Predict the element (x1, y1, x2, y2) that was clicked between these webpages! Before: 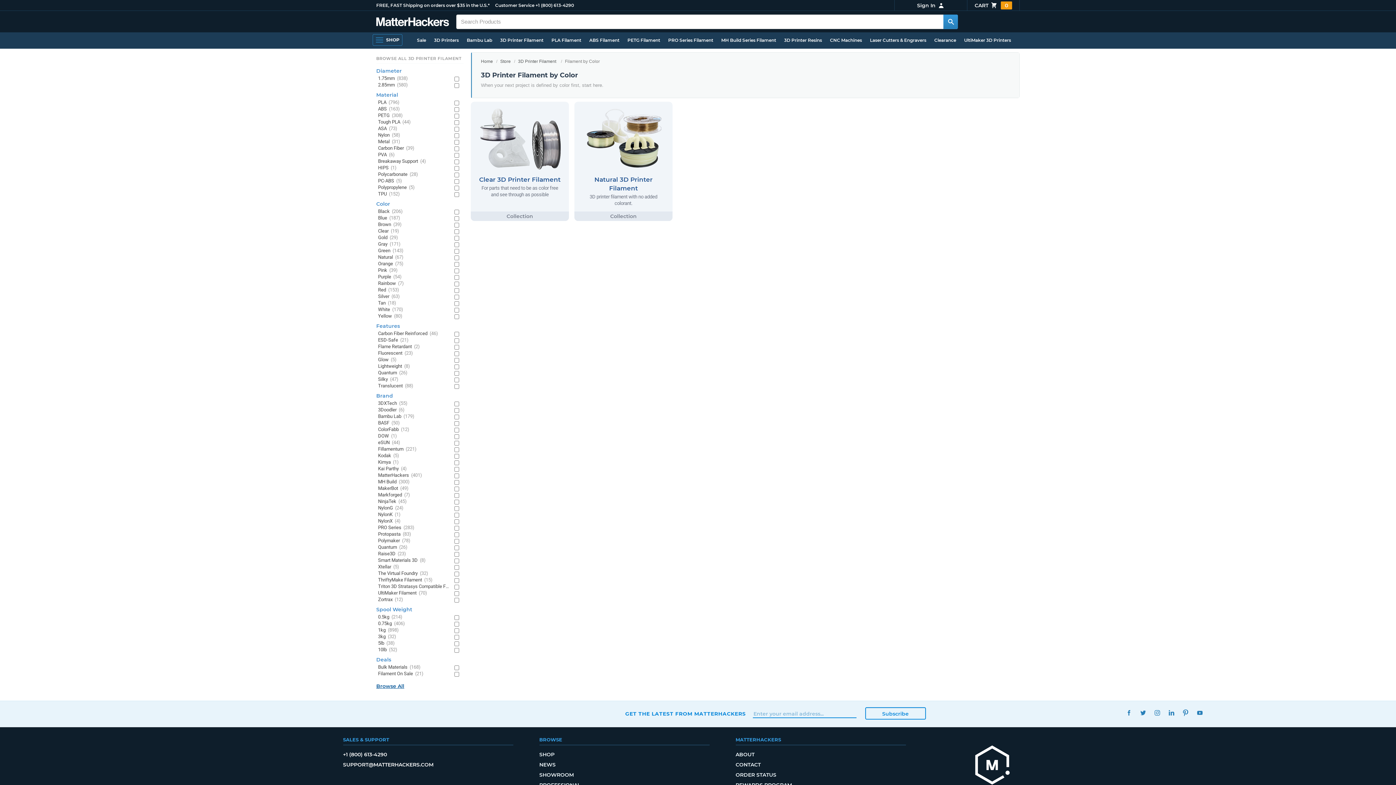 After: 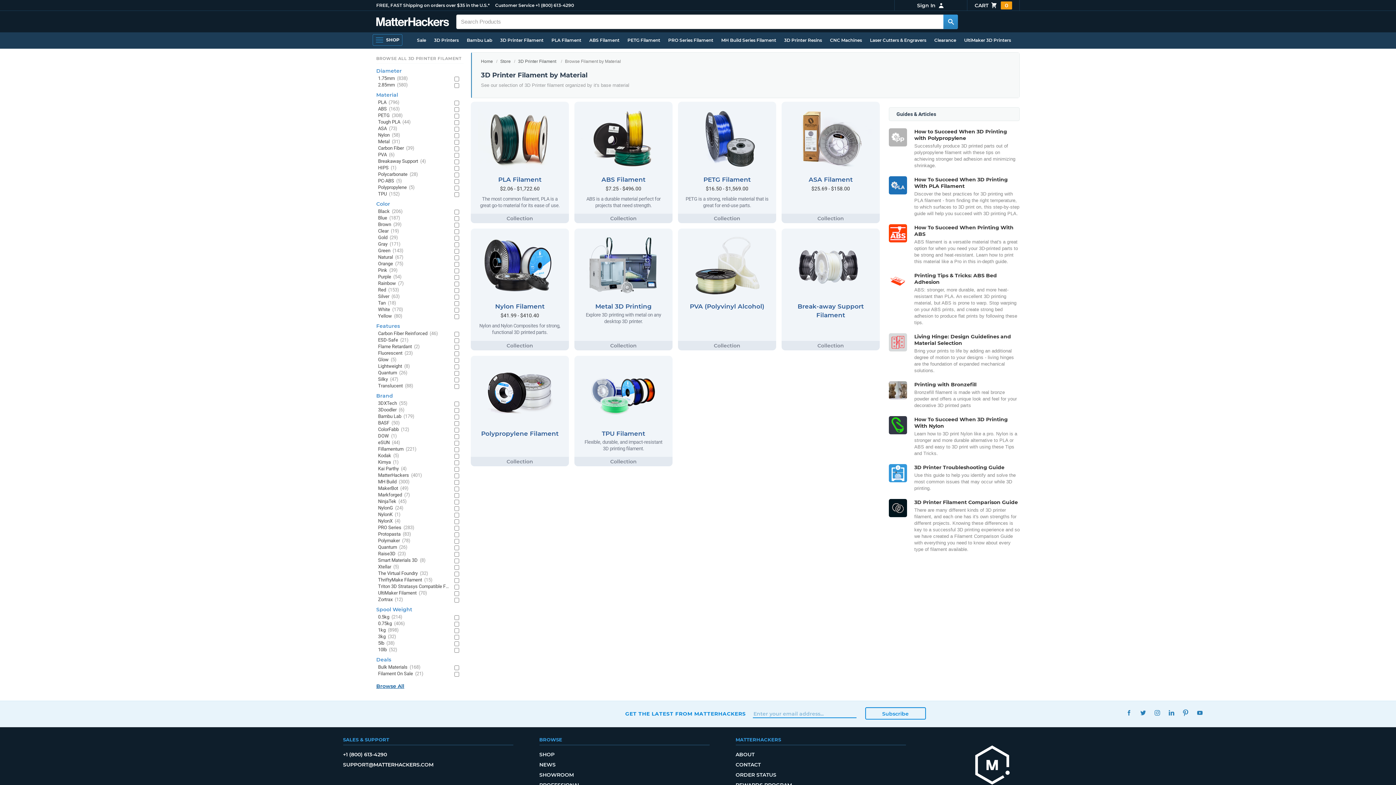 Action: label: Material bbox: (376, 91, 398, 98)